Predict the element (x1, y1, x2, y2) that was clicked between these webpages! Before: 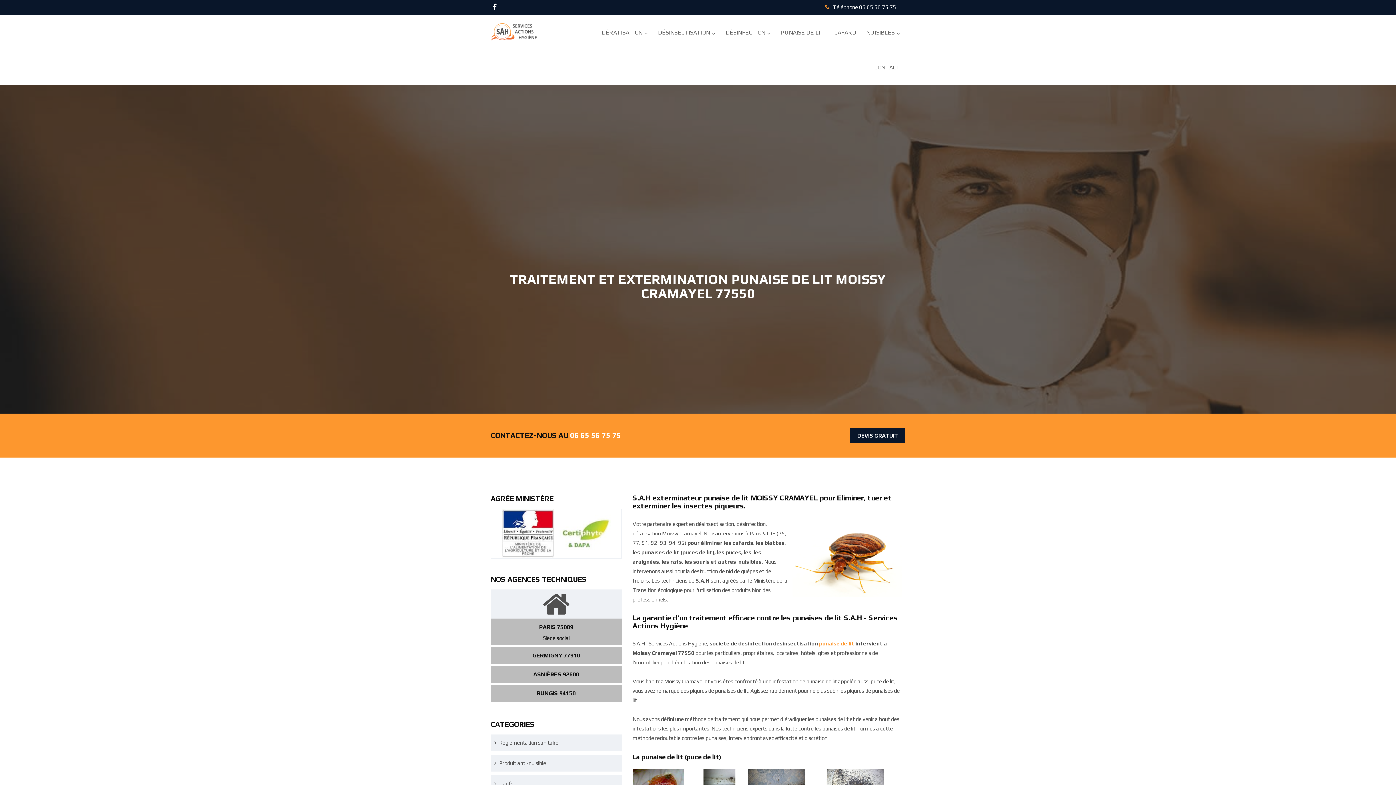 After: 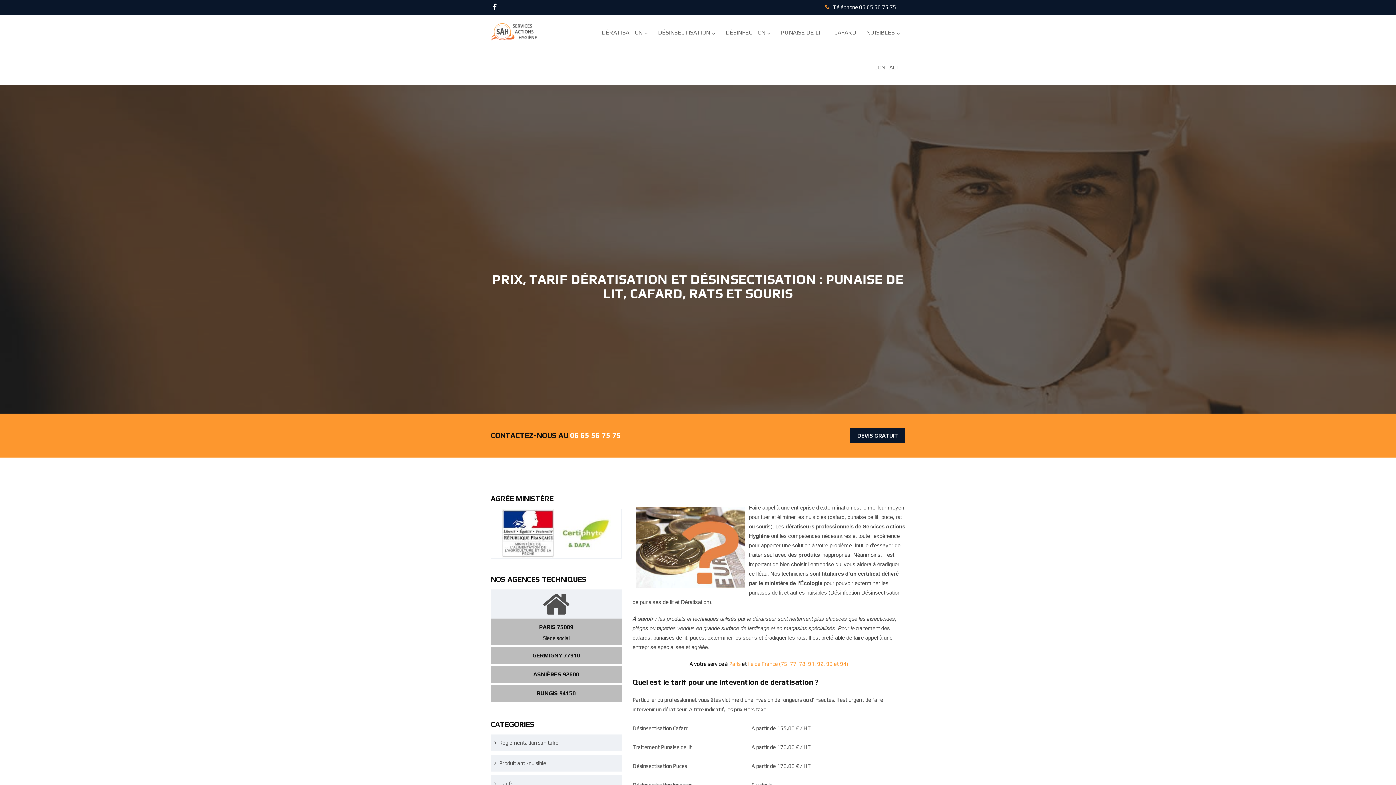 Action: label: Tarifs bbox: (497, 780, 513, 786)